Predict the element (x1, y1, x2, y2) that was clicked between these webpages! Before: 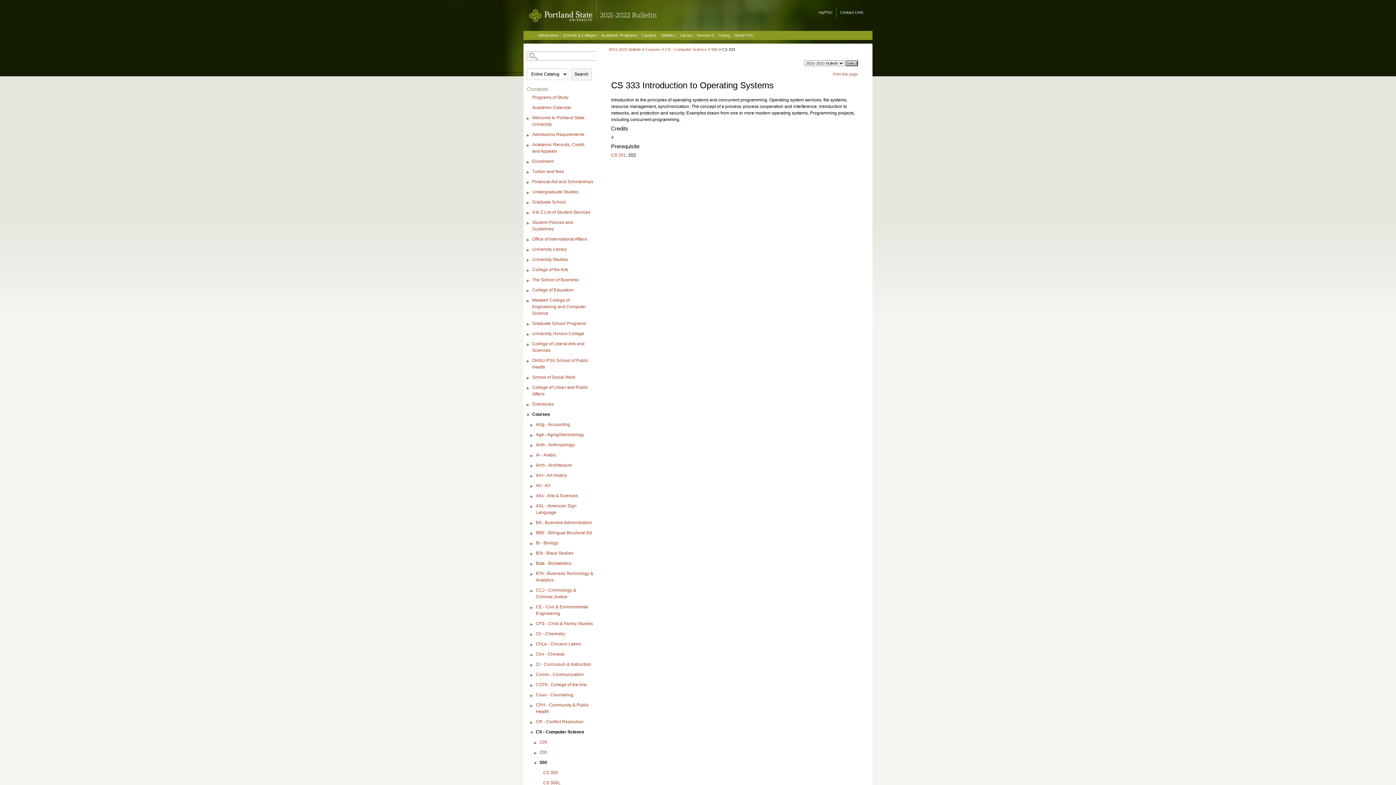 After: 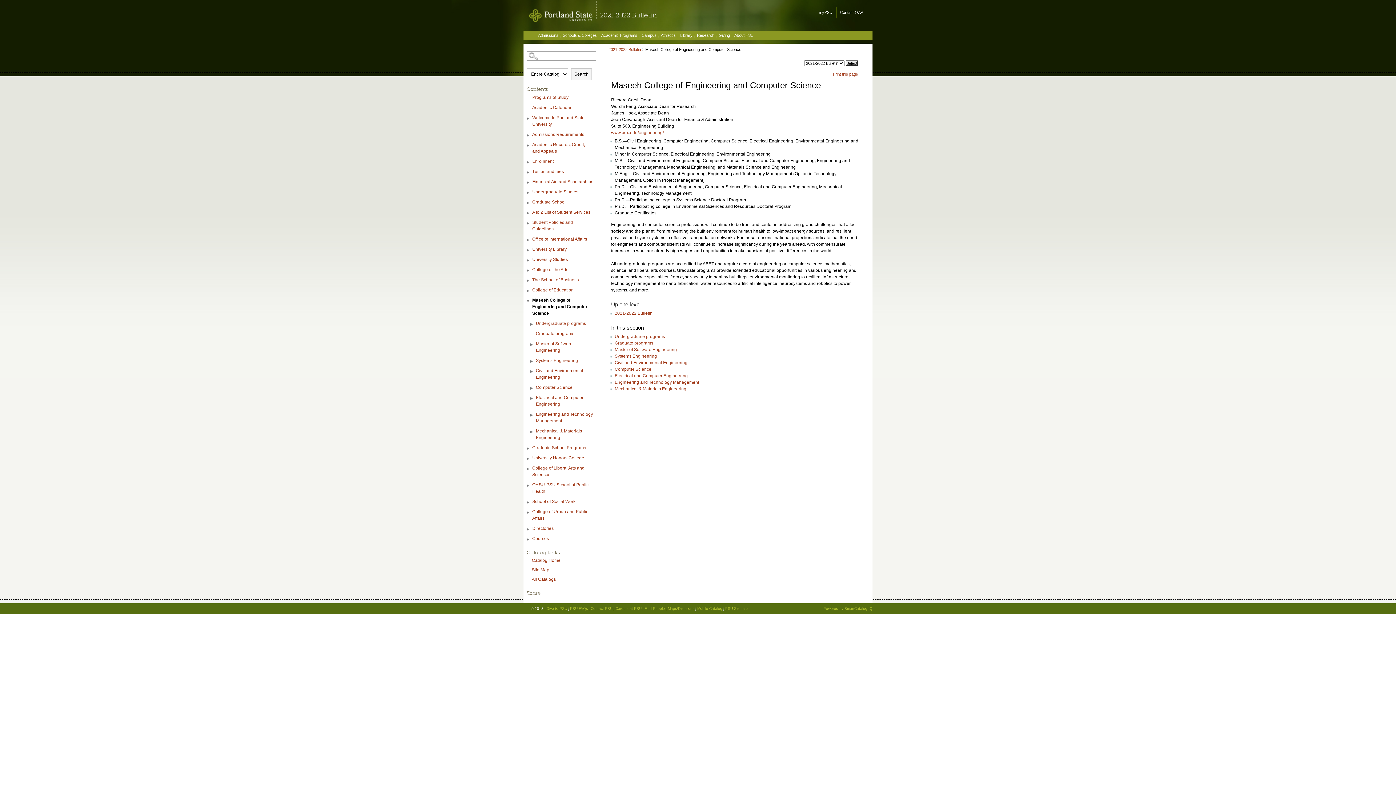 Action: label: Maseeh College of Engineering and Computer Science bbox: (530, 295, 595, 318)